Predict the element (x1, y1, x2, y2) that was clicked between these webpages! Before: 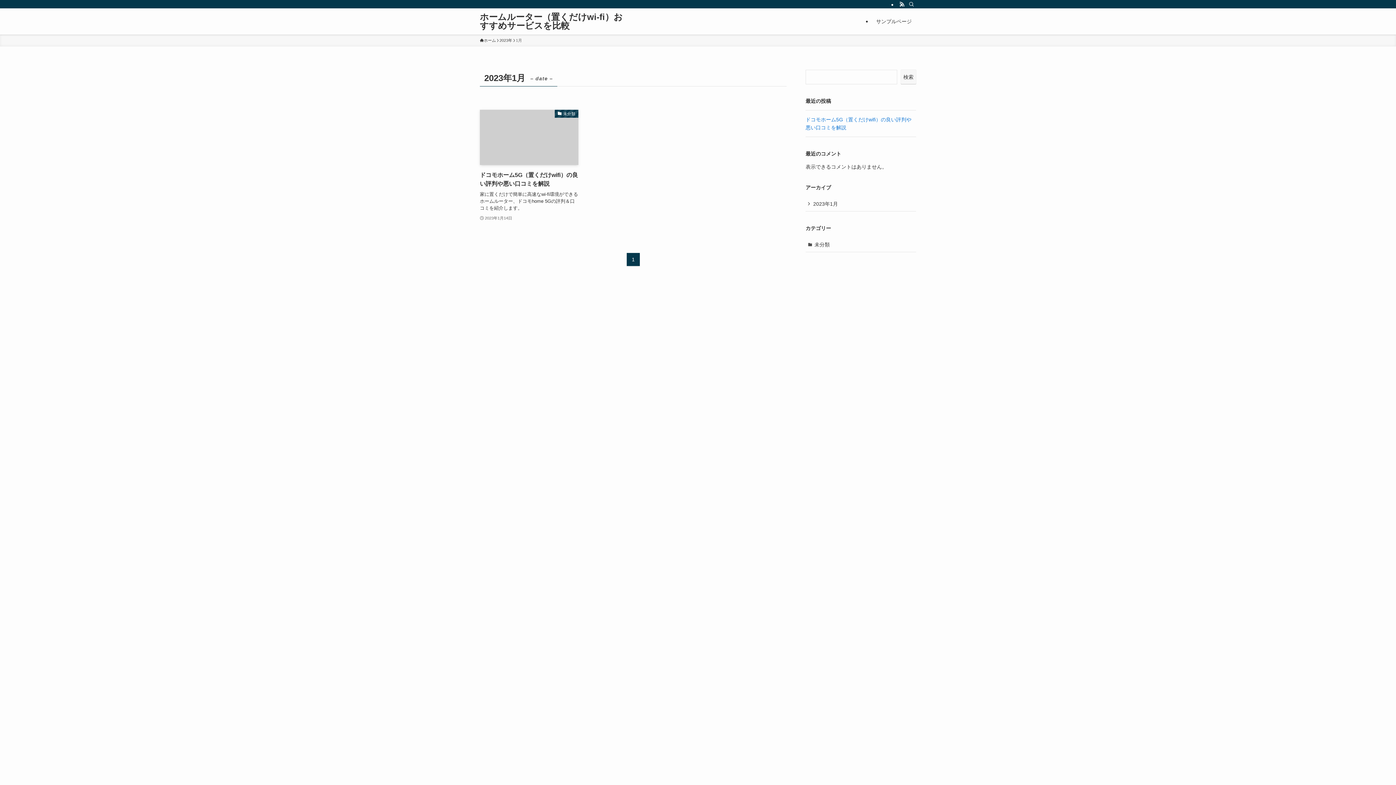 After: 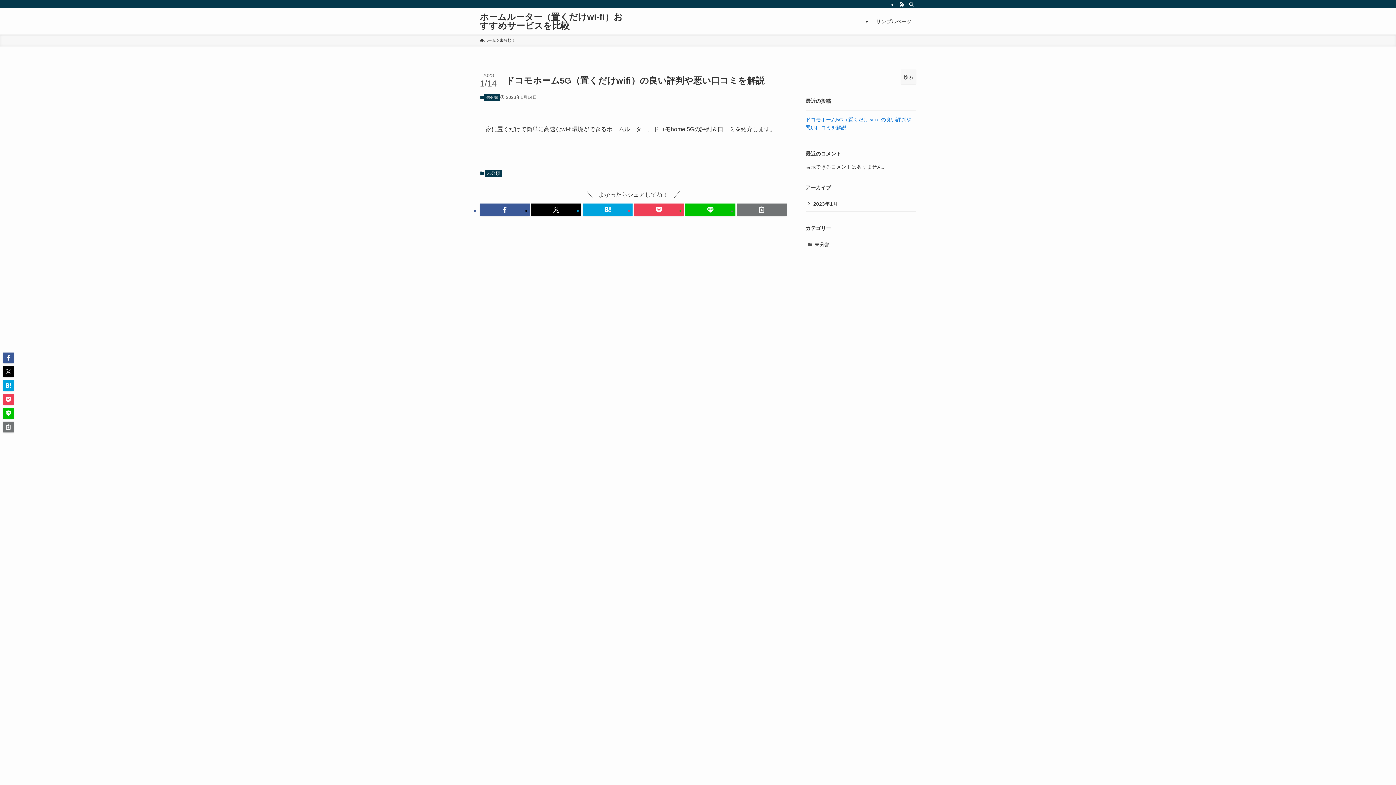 Action: label: 未分類
ドコモホーム5G（置くだけwifi）の良い評判や悪い口コミを解説
家に置くだけで簡単に高速なwi-fi環境ができるホームルーター、ドコモhome 5Gの評判＆口コミを紹介します。
2023年1月14日 bbox: (480, 109, 578, 222)